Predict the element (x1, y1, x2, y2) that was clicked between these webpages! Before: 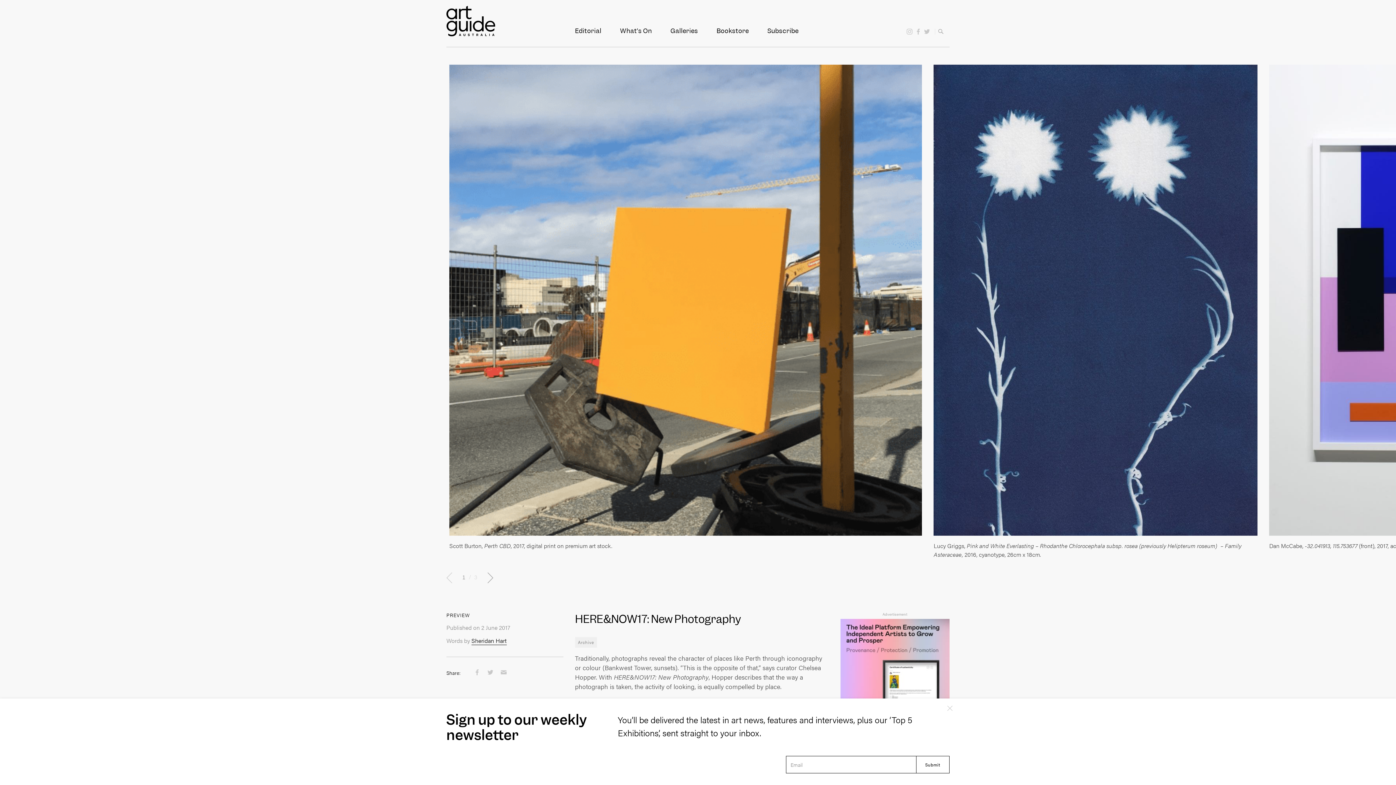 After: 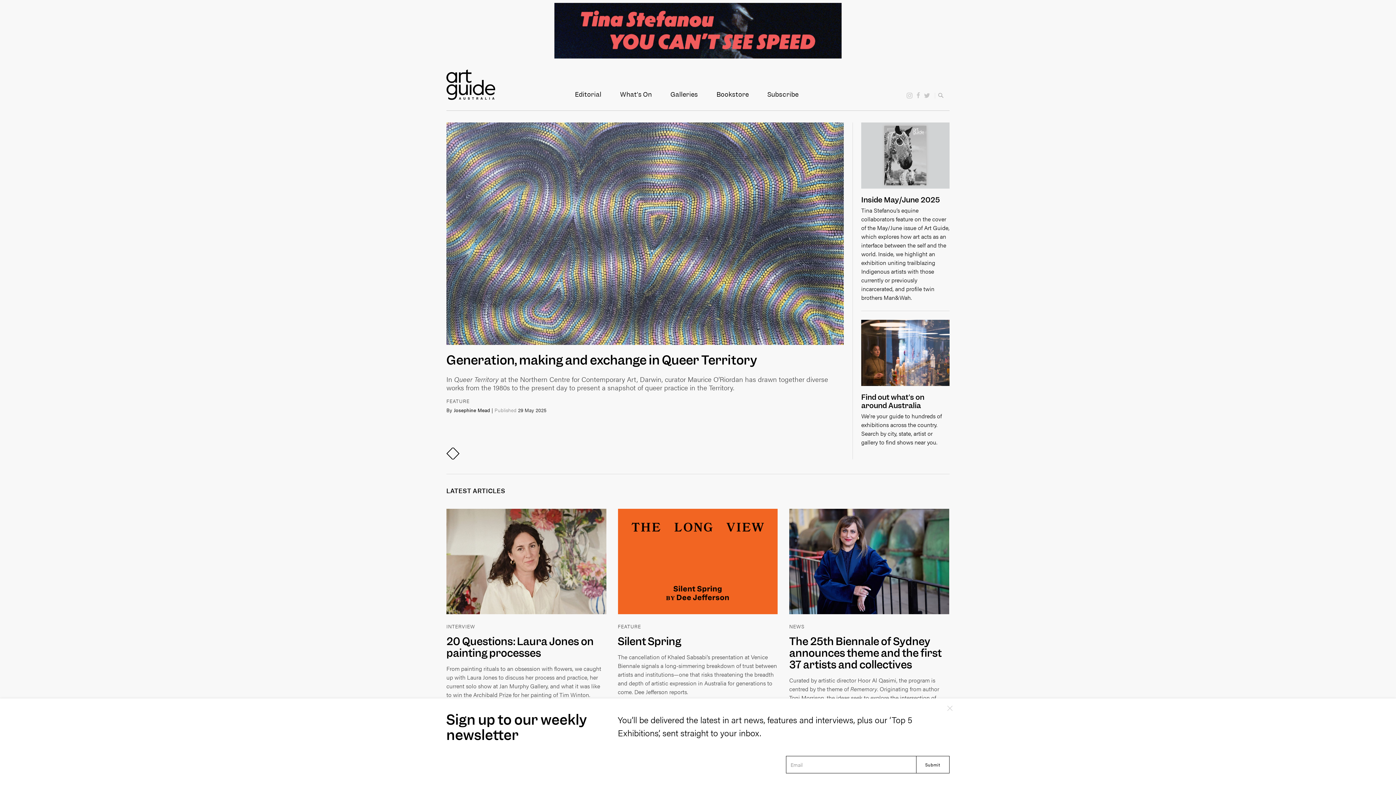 Action: bbox: (446, 5, 495, 38)